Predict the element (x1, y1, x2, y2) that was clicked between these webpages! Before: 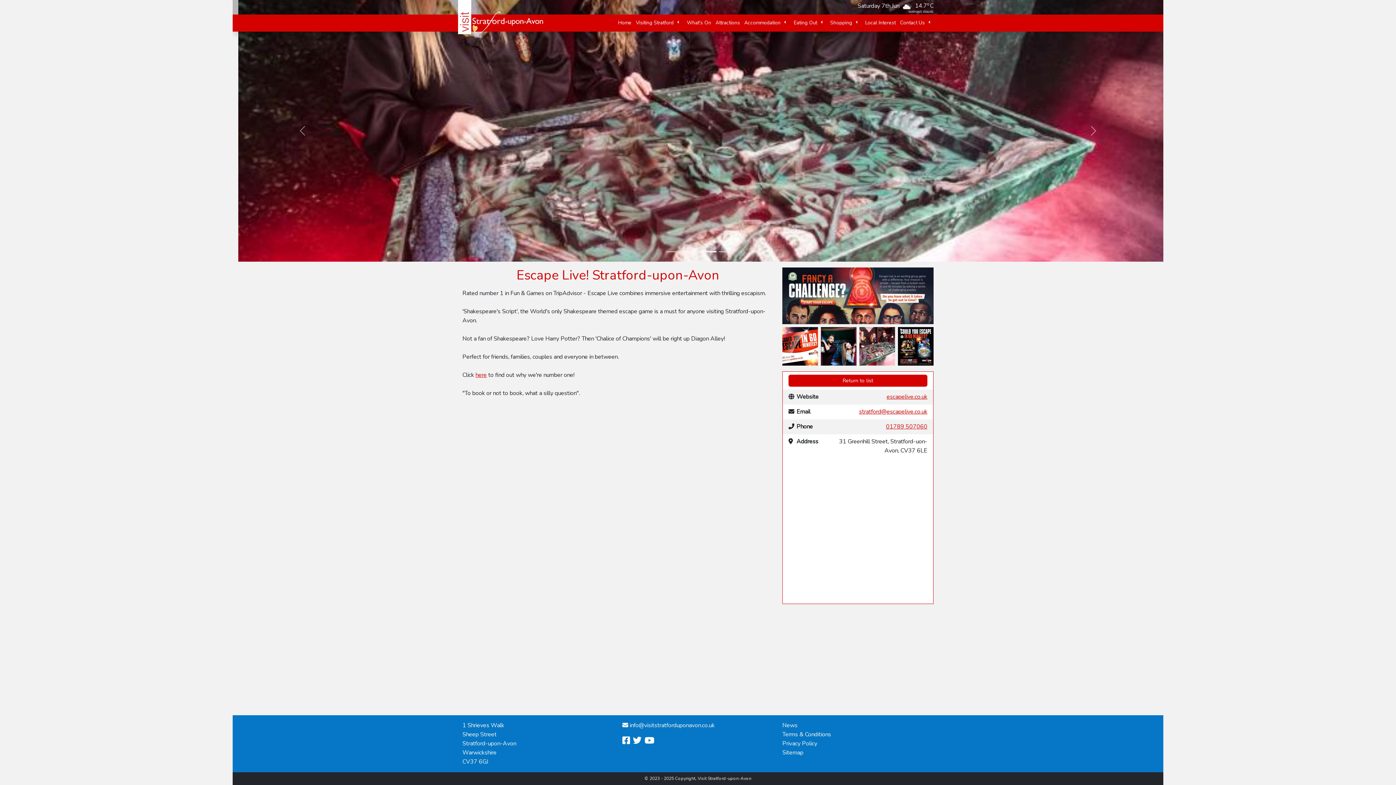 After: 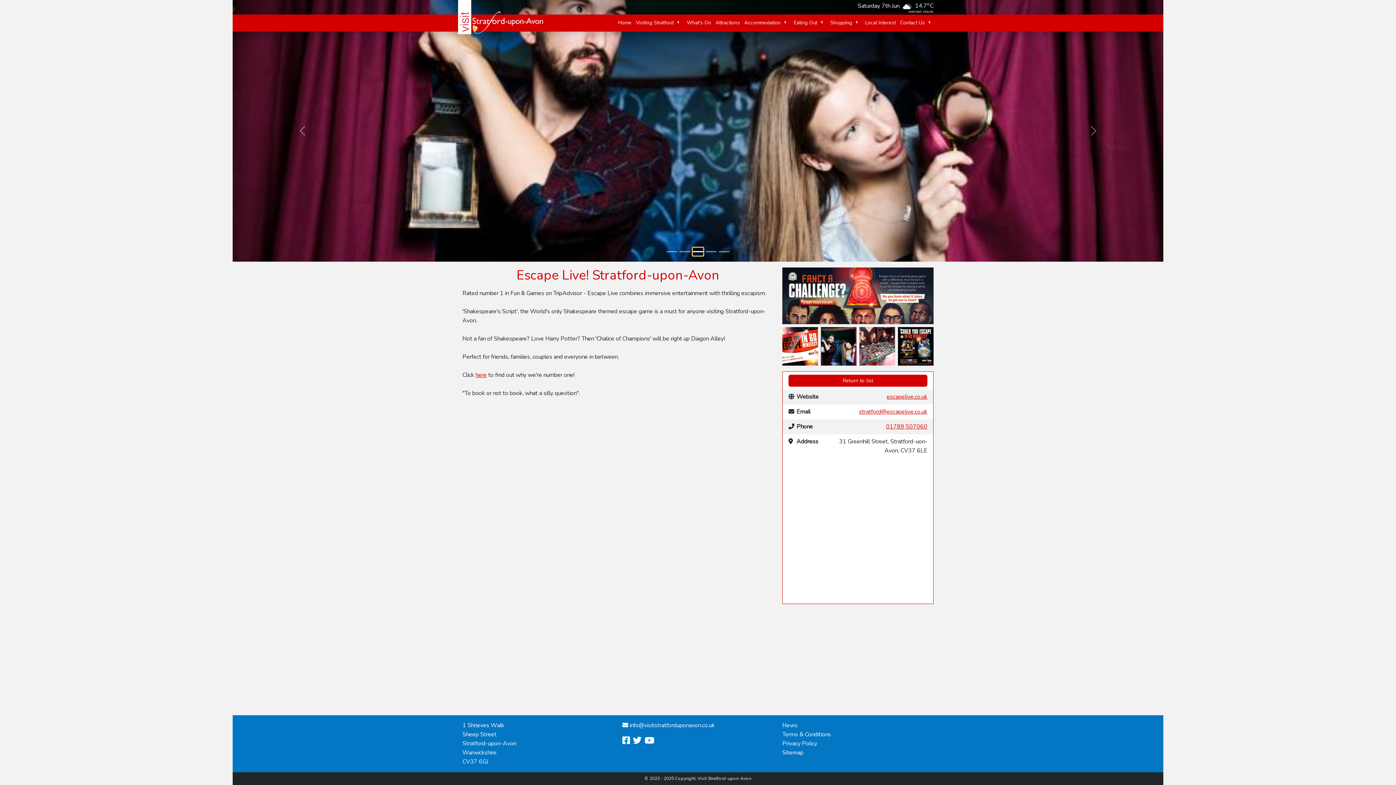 Action: label: slide-3 bbox: (692, 247, 703, 256)